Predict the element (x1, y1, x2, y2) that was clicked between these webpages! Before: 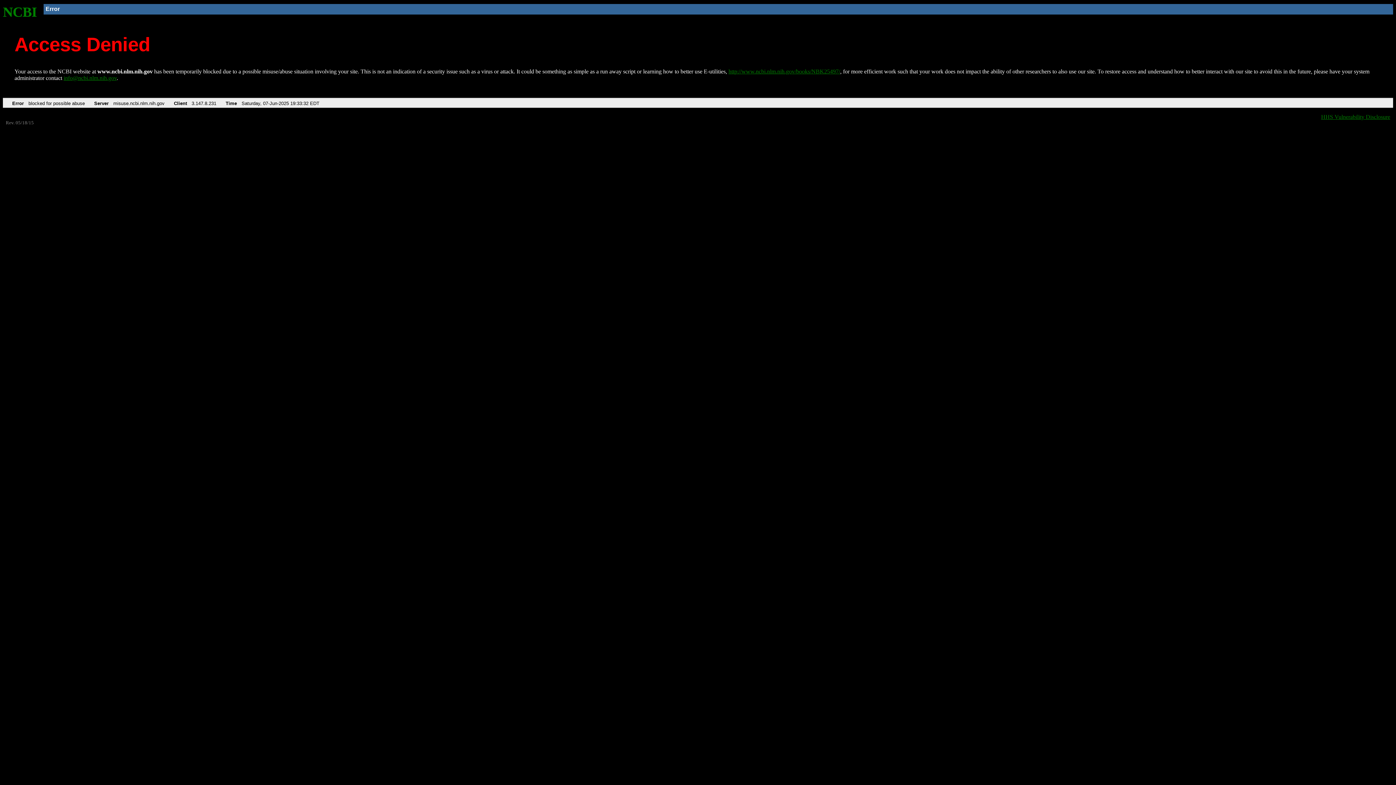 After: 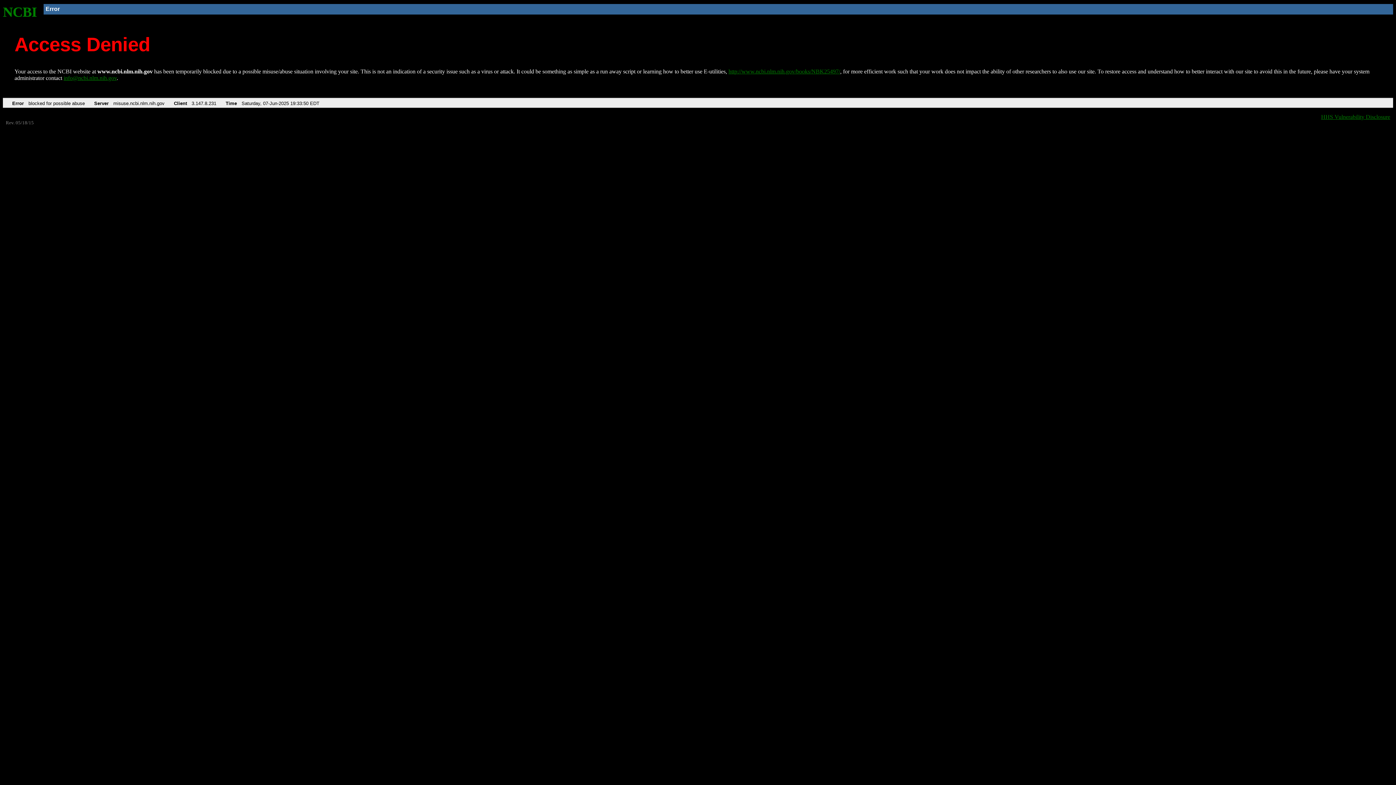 Action: label: NCBI bbox: (2, 4, 37, 19)